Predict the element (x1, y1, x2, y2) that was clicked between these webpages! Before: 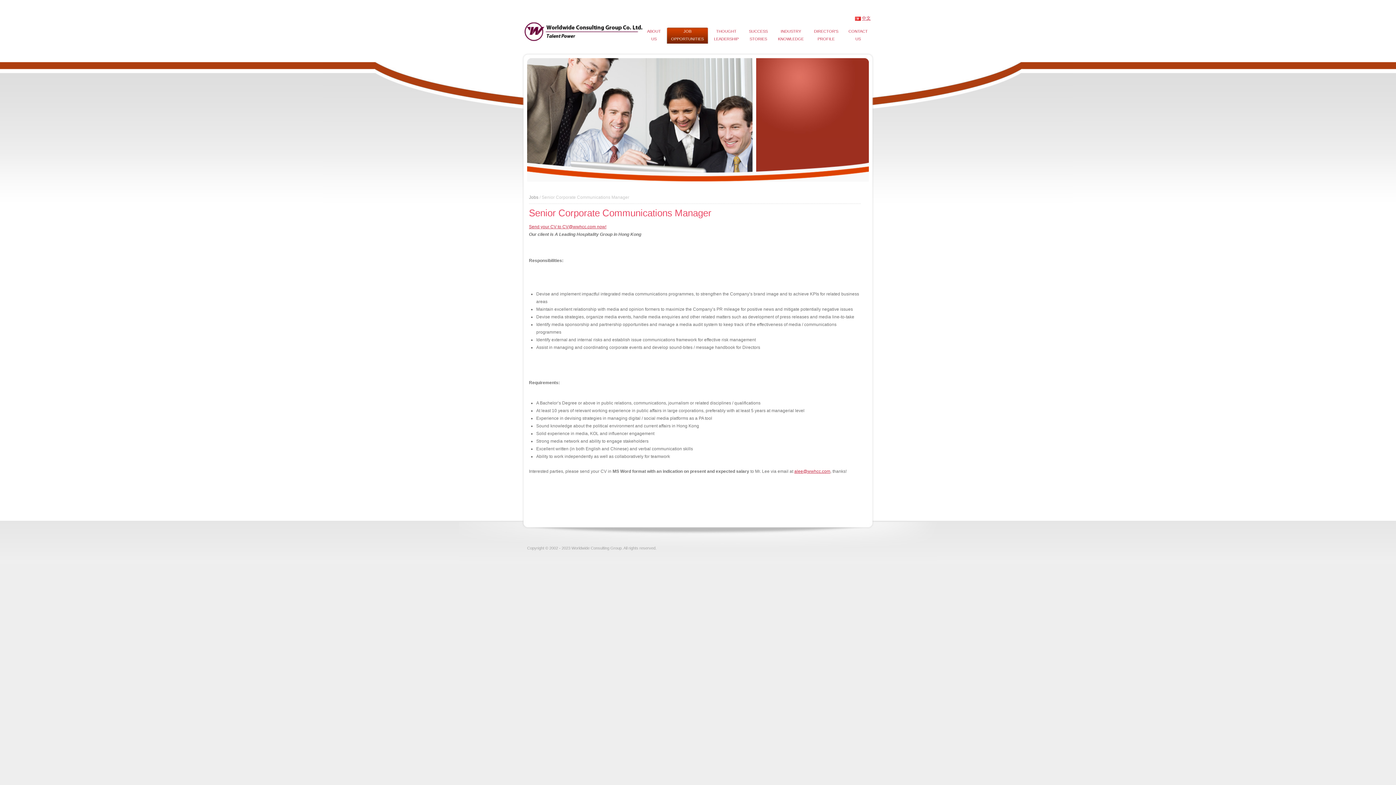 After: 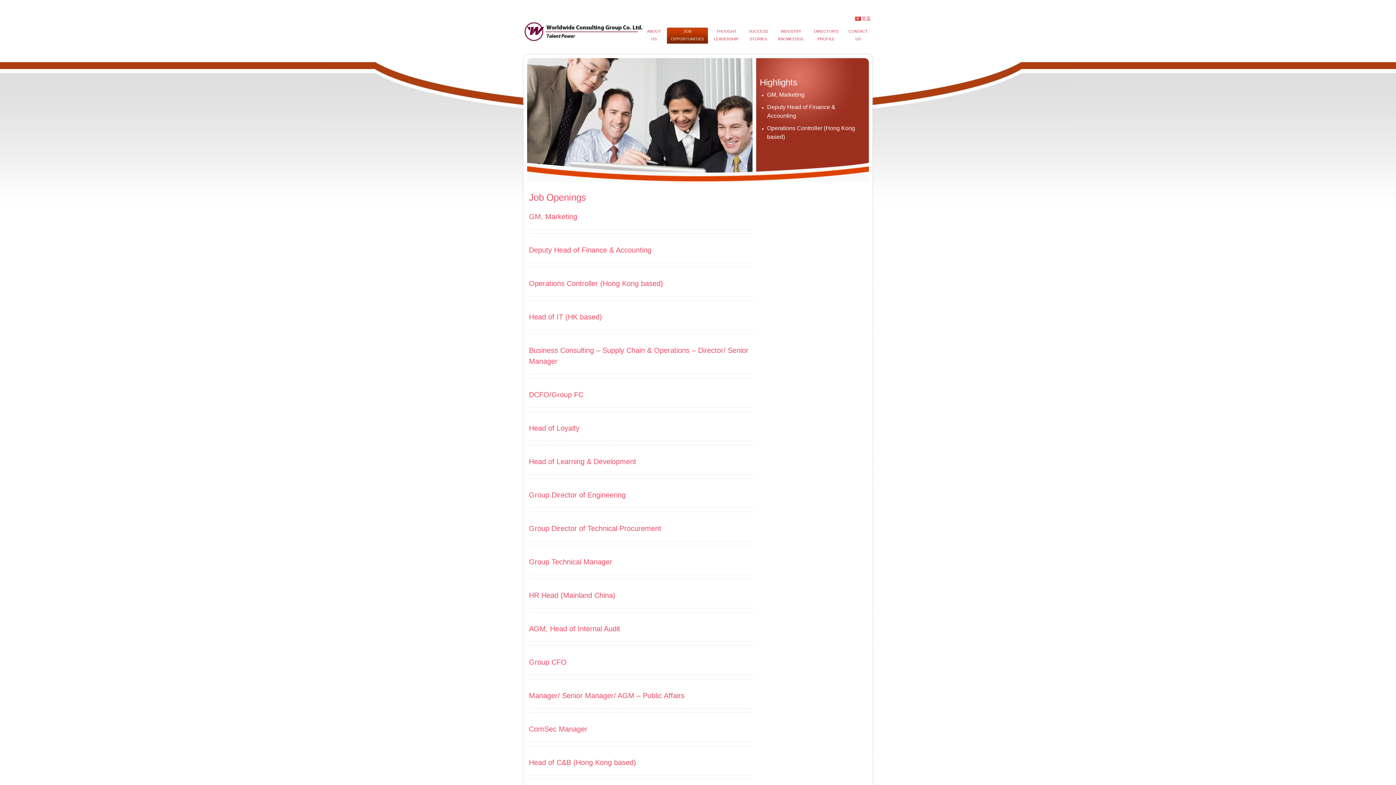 Action: label: JOB
OPPORTUNITIES bbox: (666, 27, 704, 43)